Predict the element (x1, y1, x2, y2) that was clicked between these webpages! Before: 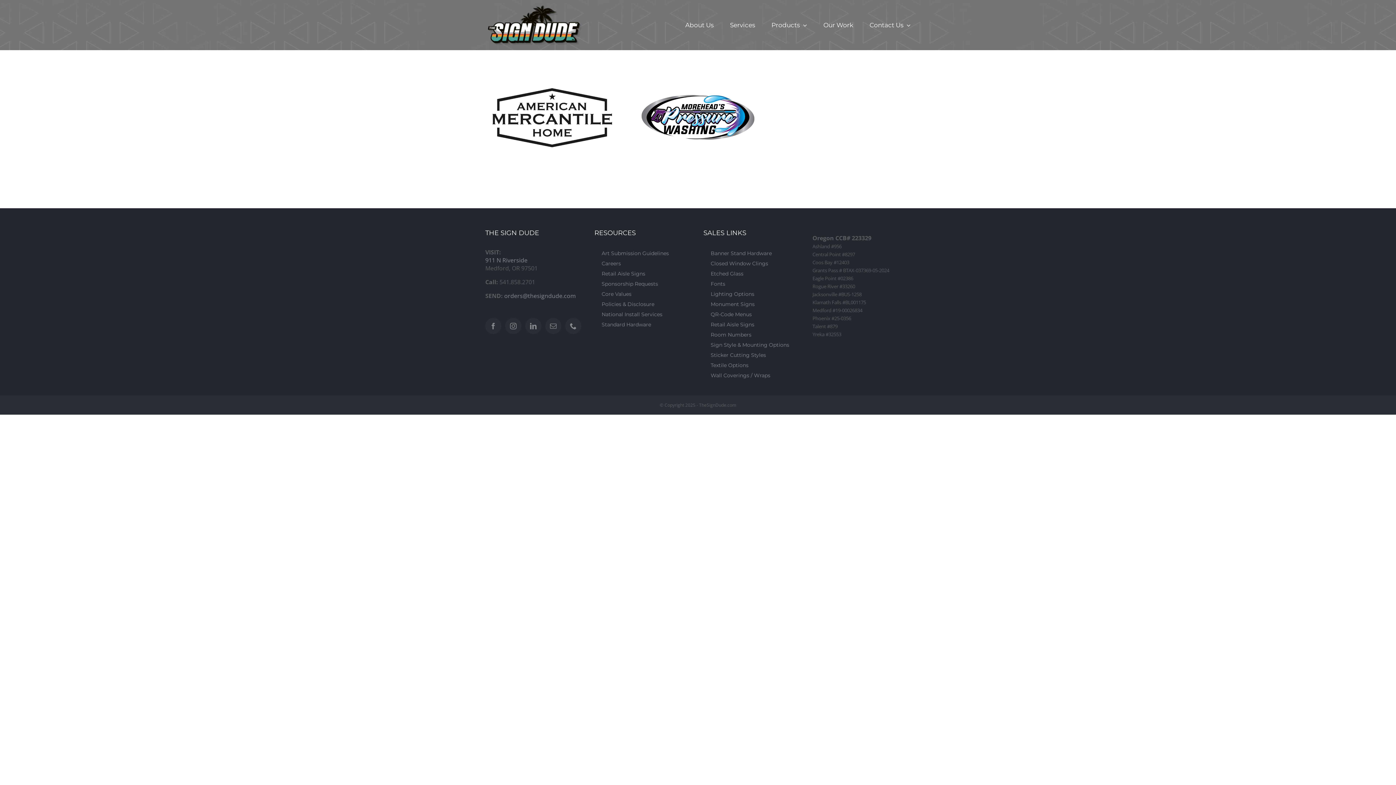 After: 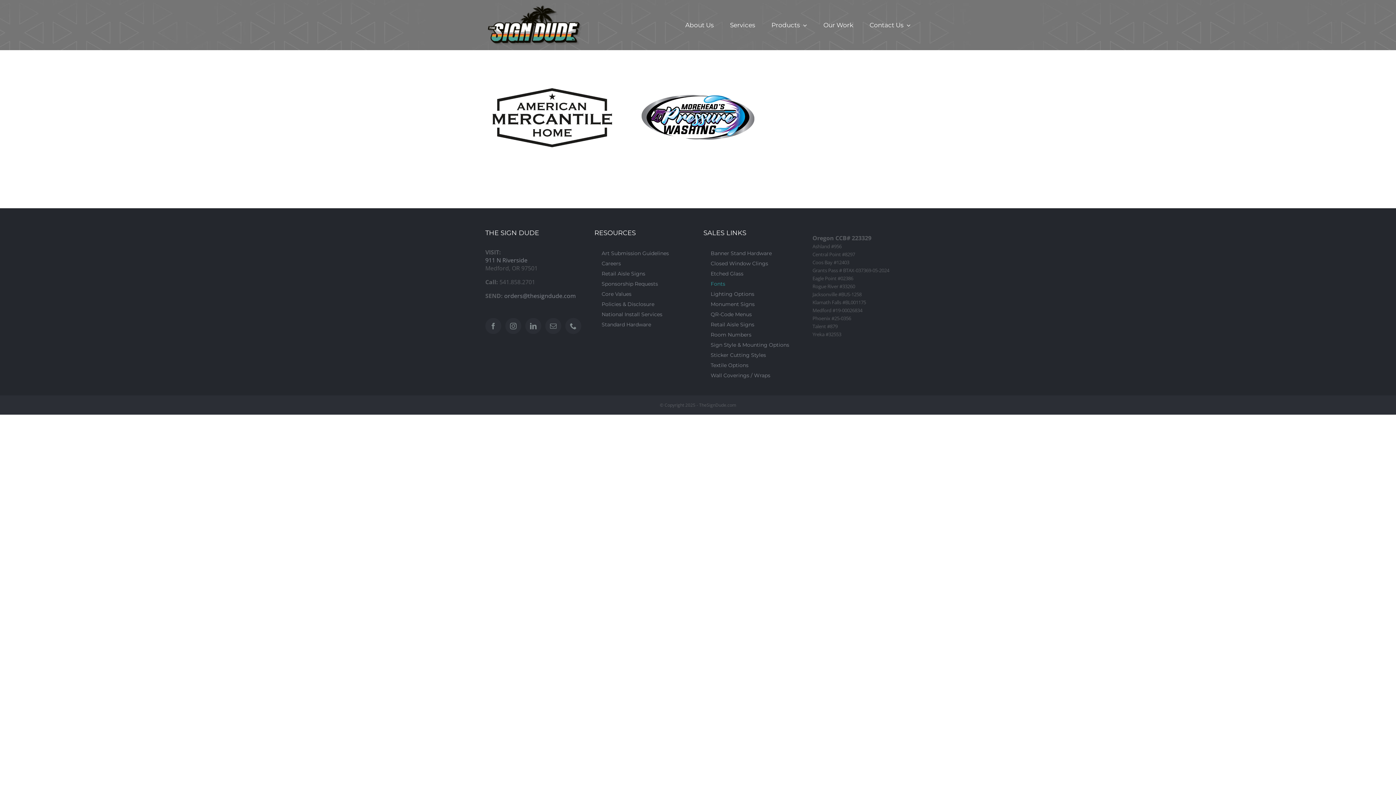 Action: bbox: (703, 279, 801, 289) label: Fonts